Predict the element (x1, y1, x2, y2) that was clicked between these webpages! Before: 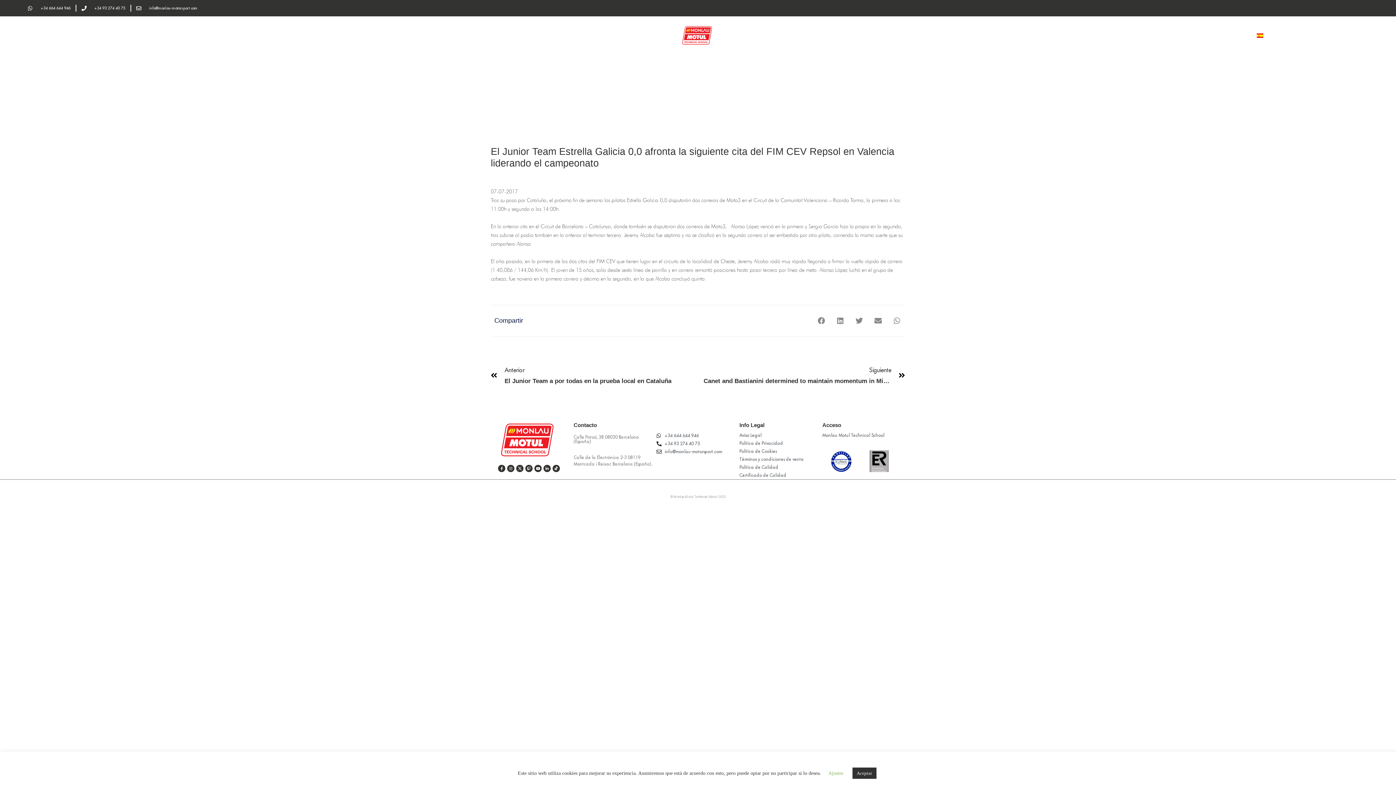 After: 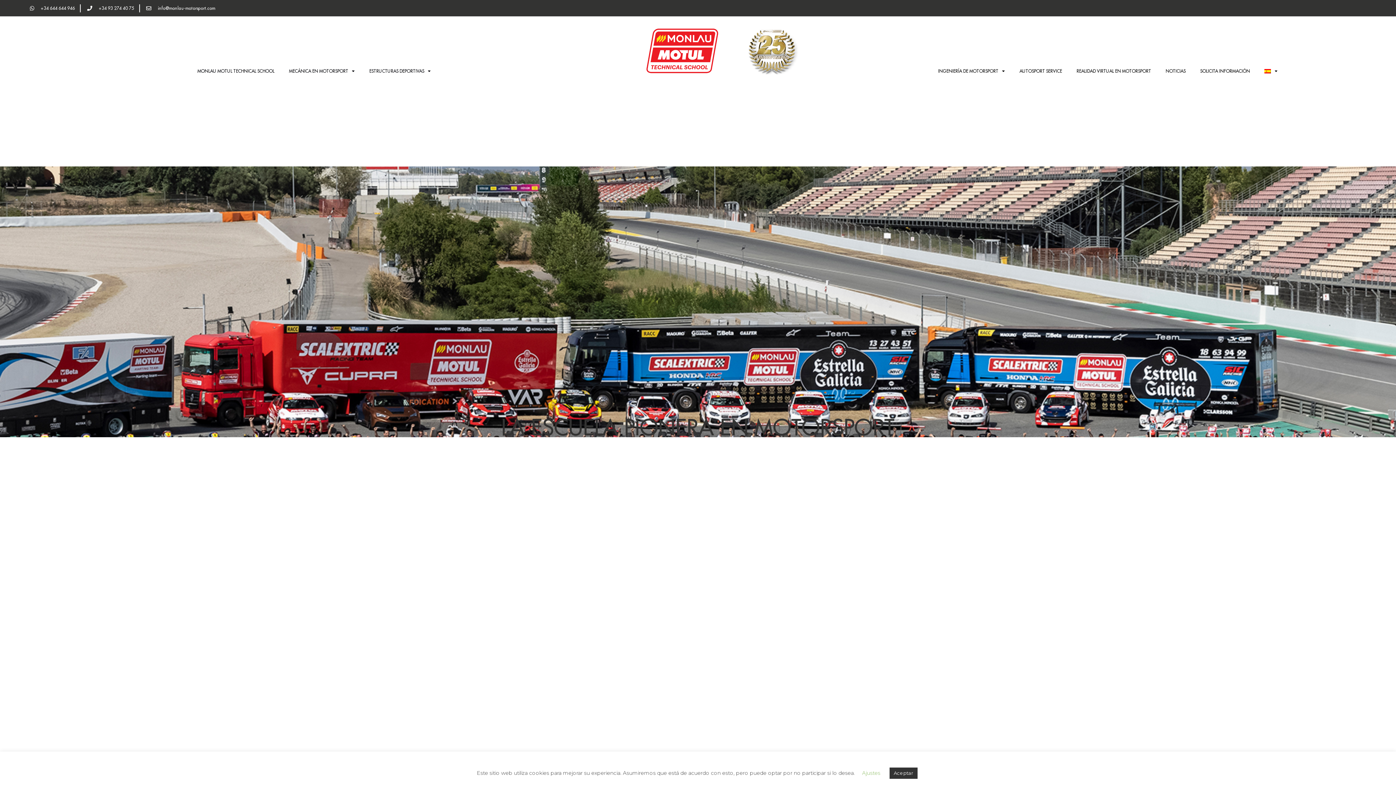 Action: bbox: (498, 422, 573, 457)